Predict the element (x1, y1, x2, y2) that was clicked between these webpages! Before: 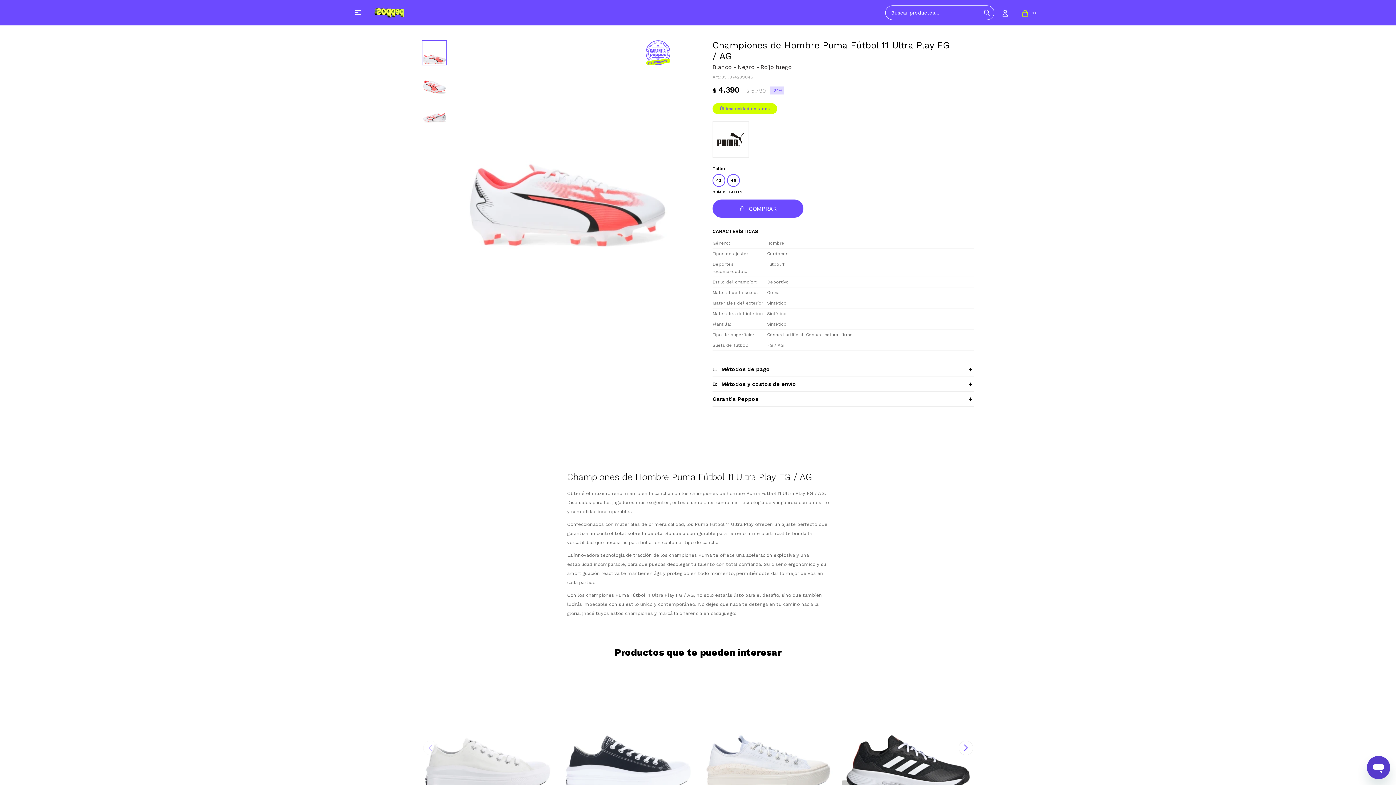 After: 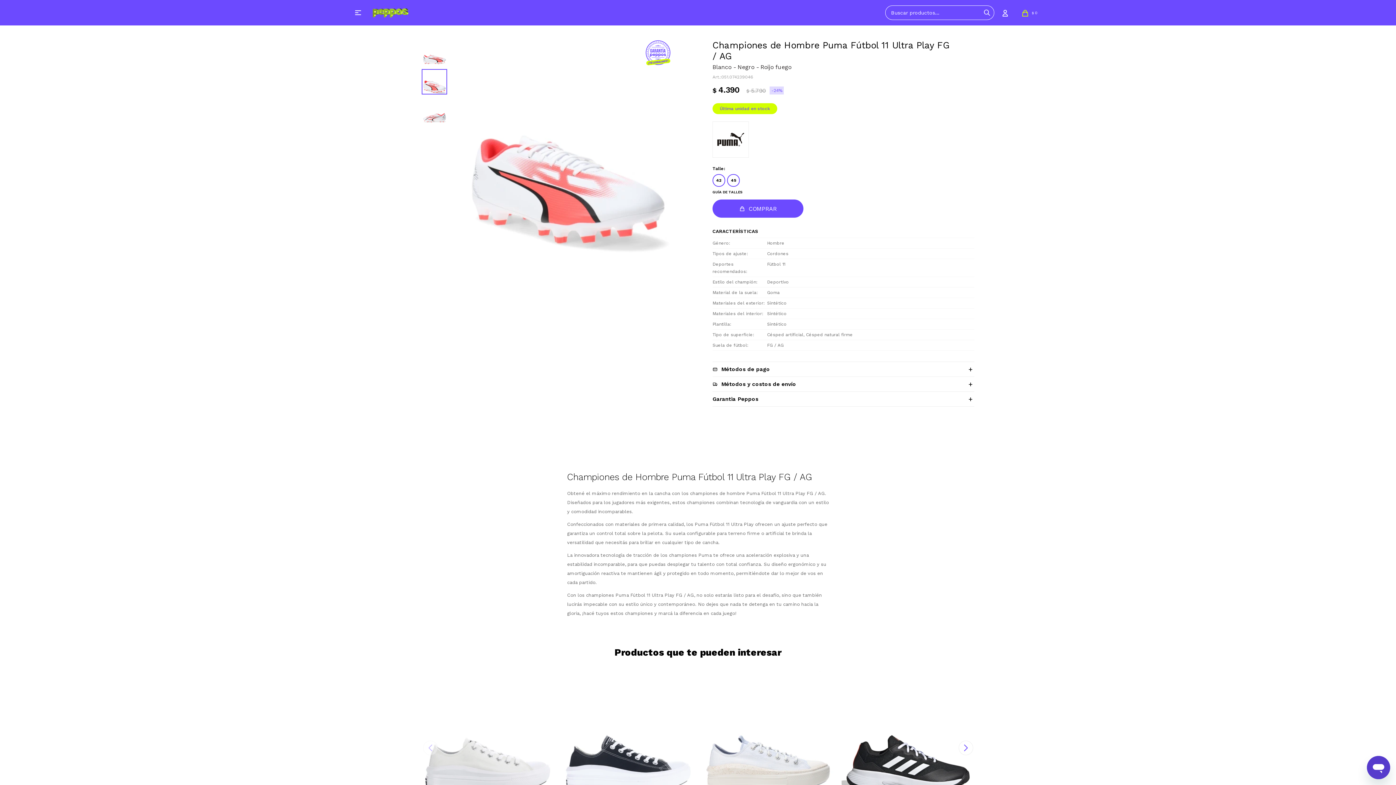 Action: bbox: (421, 69, 447, 94)